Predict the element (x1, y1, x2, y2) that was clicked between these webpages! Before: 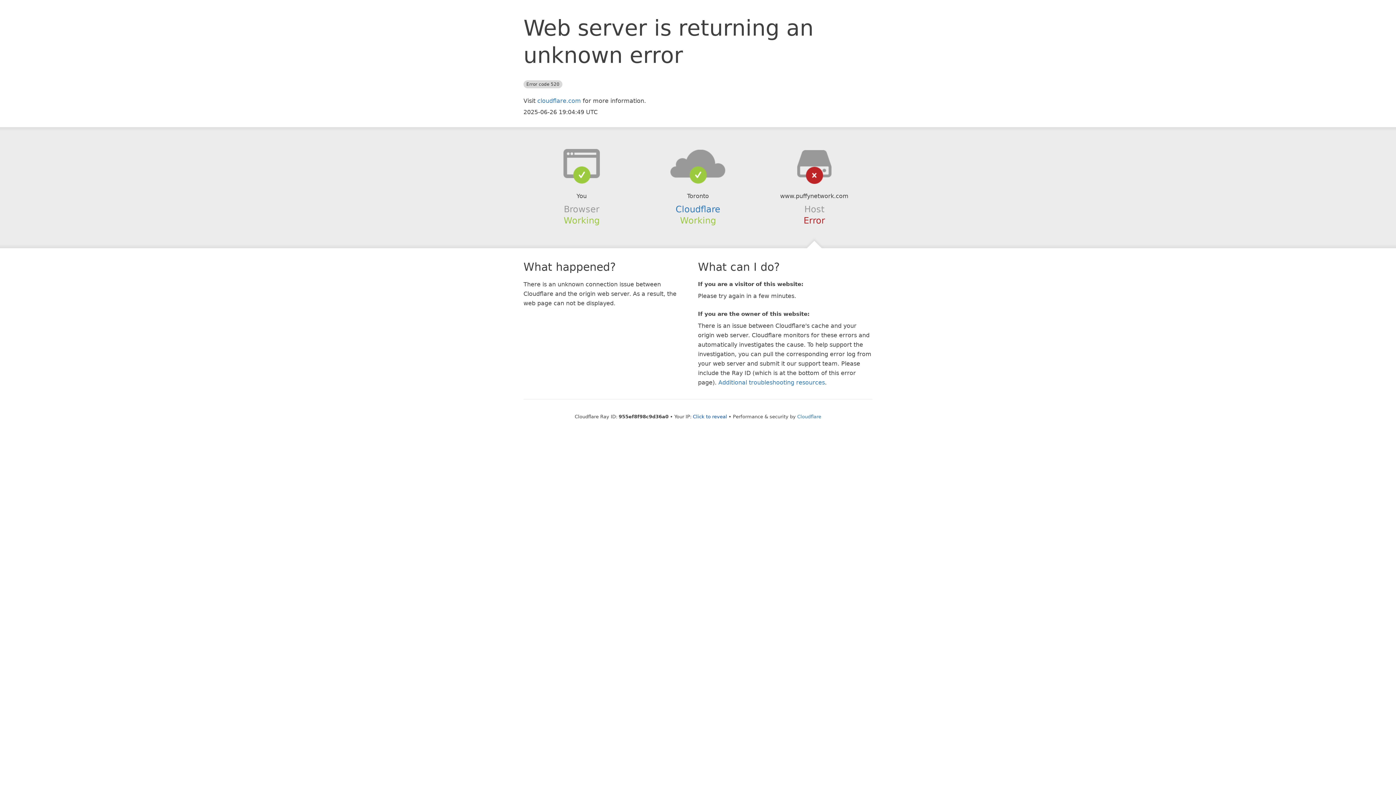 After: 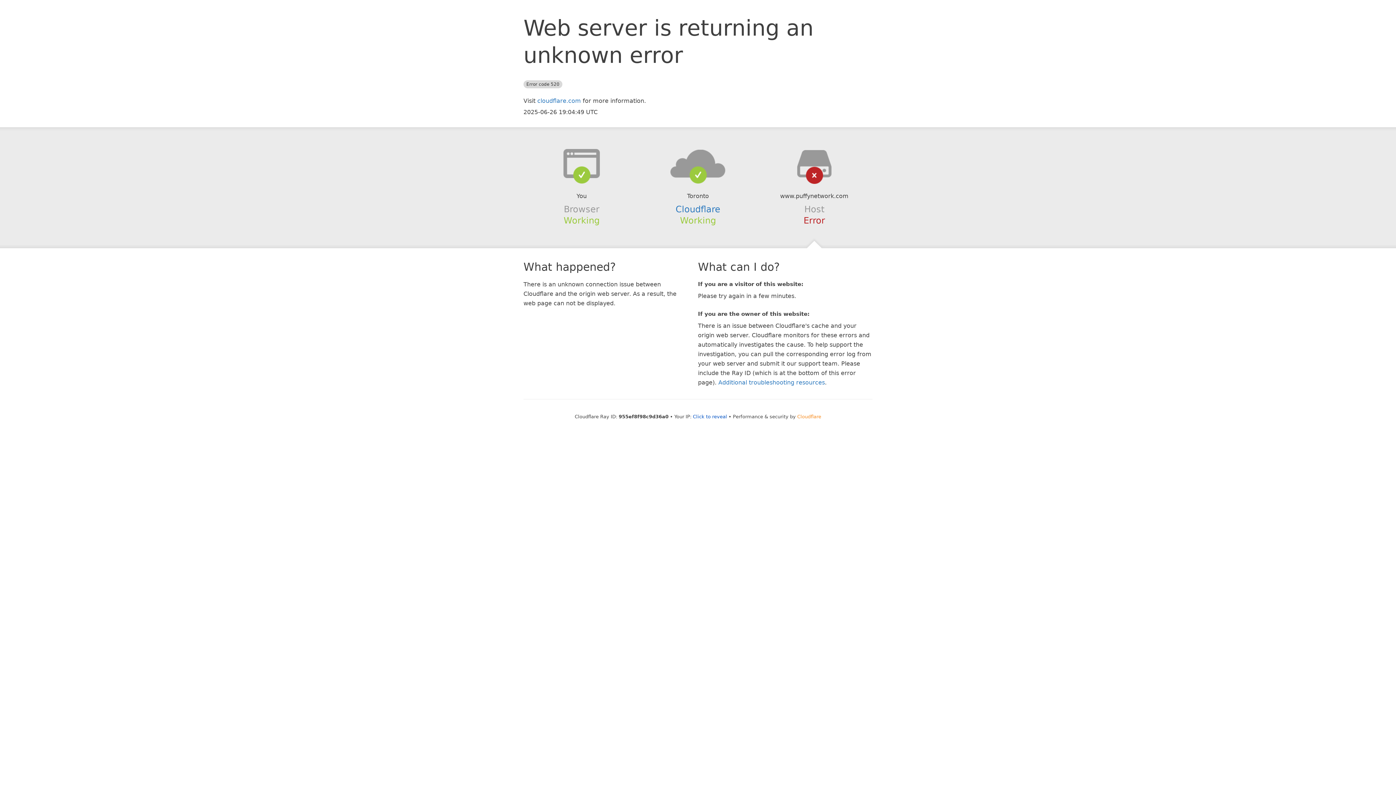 Action: bbox: (797, 414, 821, 419) label: Cloudflare